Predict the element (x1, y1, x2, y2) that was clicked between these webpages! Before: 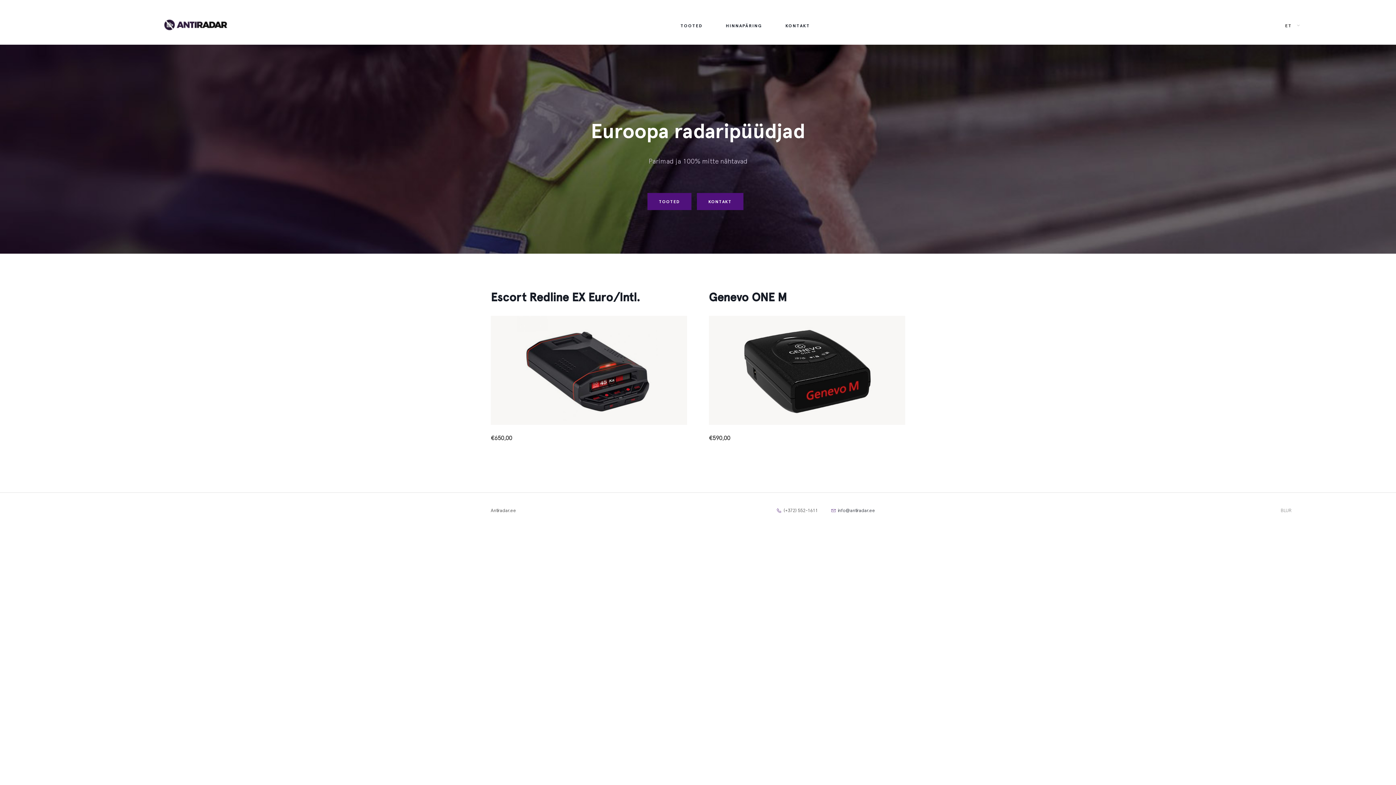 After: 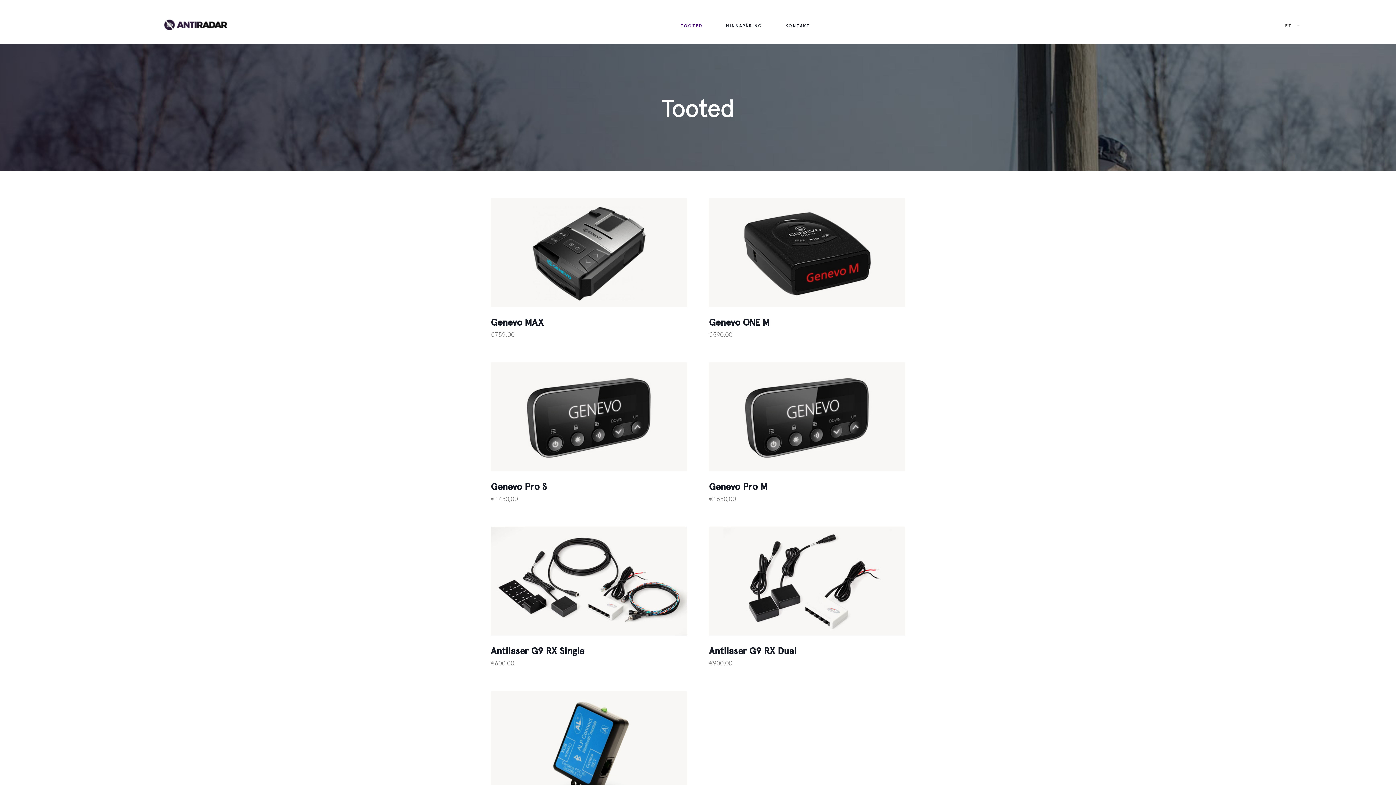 Action: bbox: (680, 23, 702, 28) label: TOOTED